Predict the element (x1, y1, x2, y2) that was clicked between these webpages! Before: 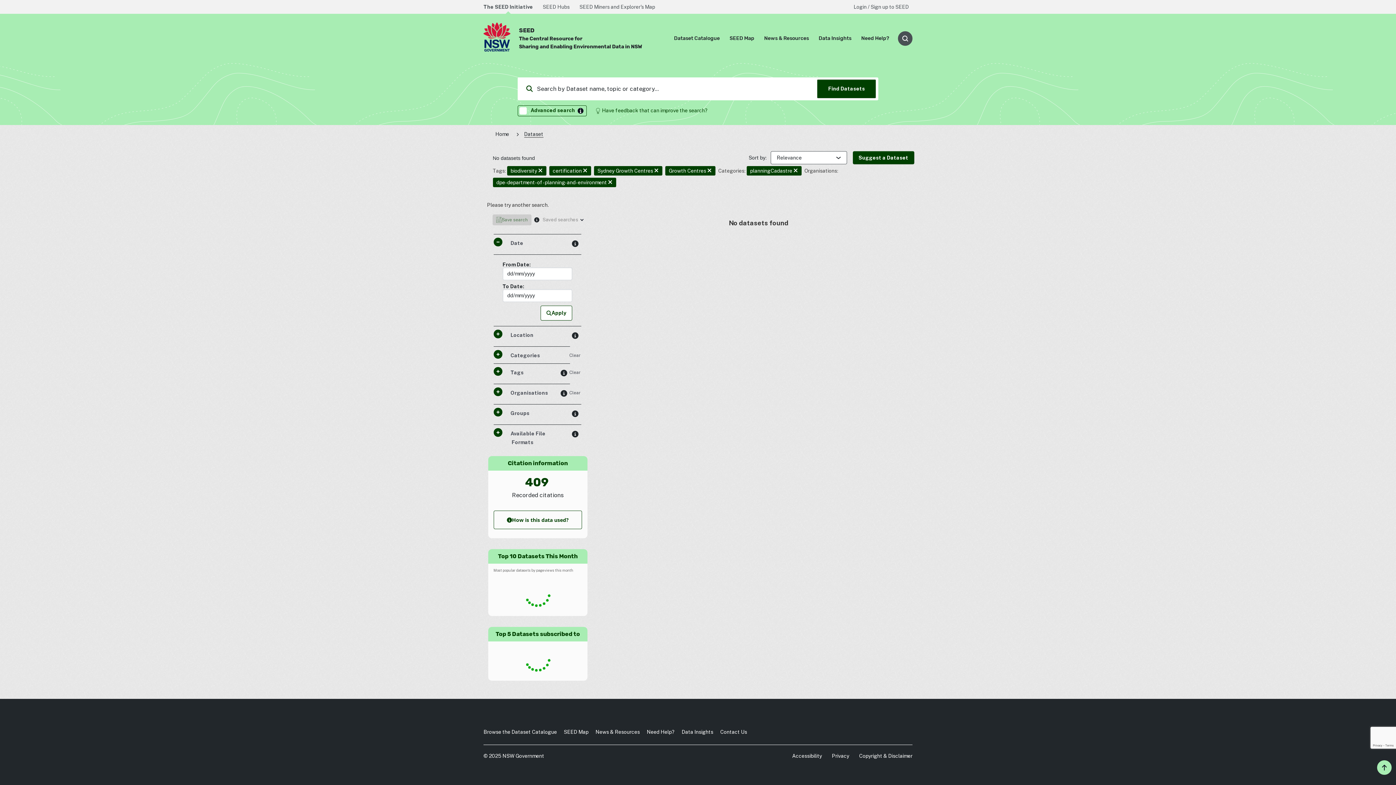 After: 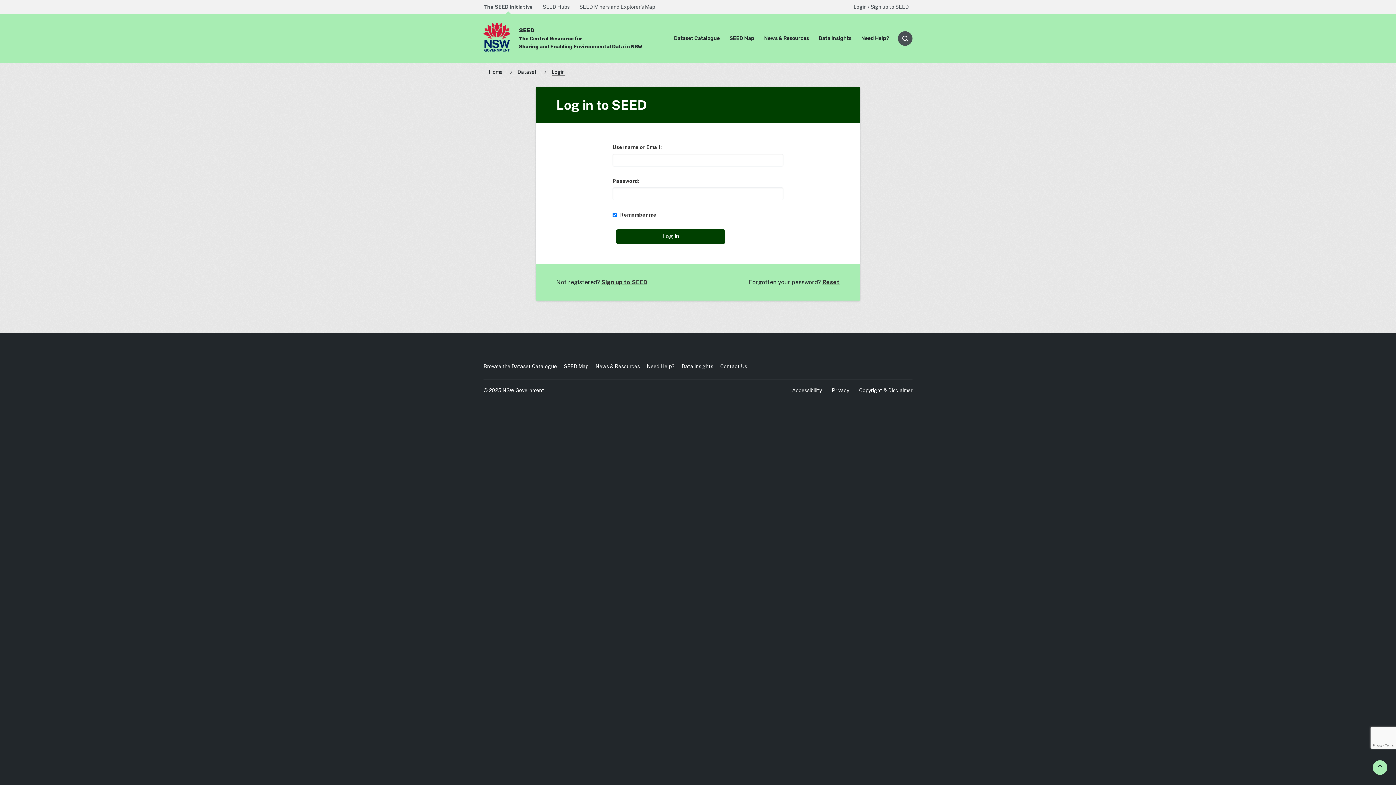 Action: bbox: (850, 2, 912, 10) label: Login / Sign up to SEED